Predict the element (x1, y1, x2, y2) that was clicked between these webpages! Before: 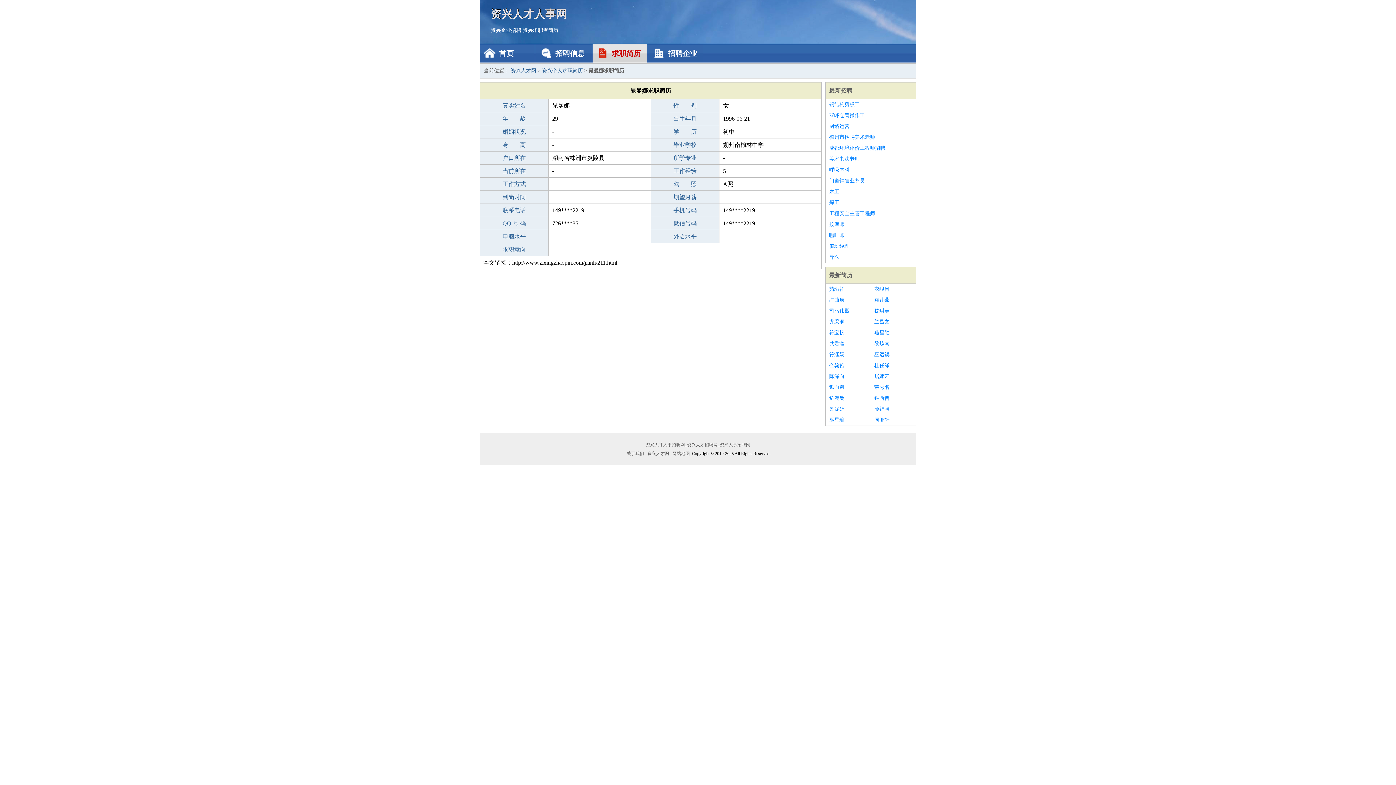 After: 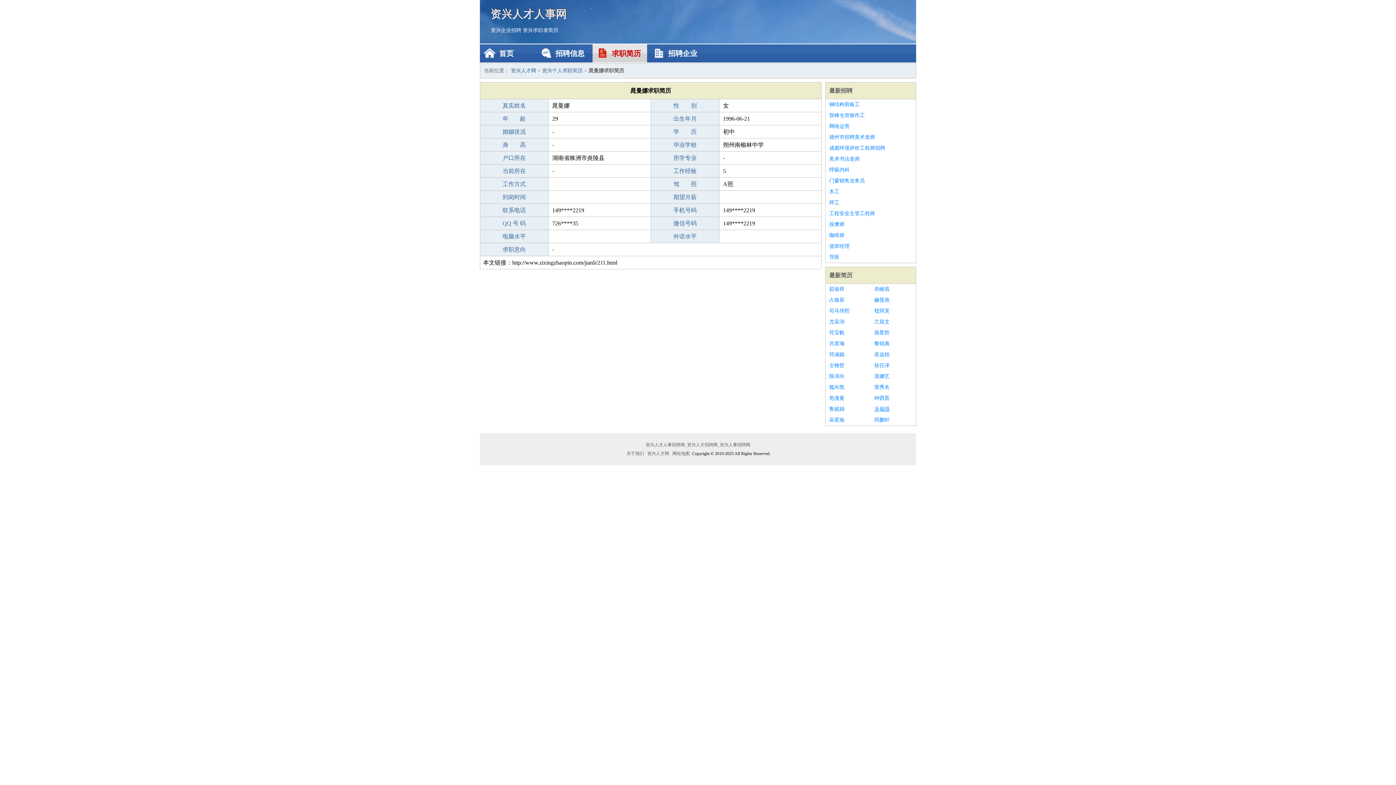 Action: label: 冷福强 bbox: (874, 404, 912, 414)